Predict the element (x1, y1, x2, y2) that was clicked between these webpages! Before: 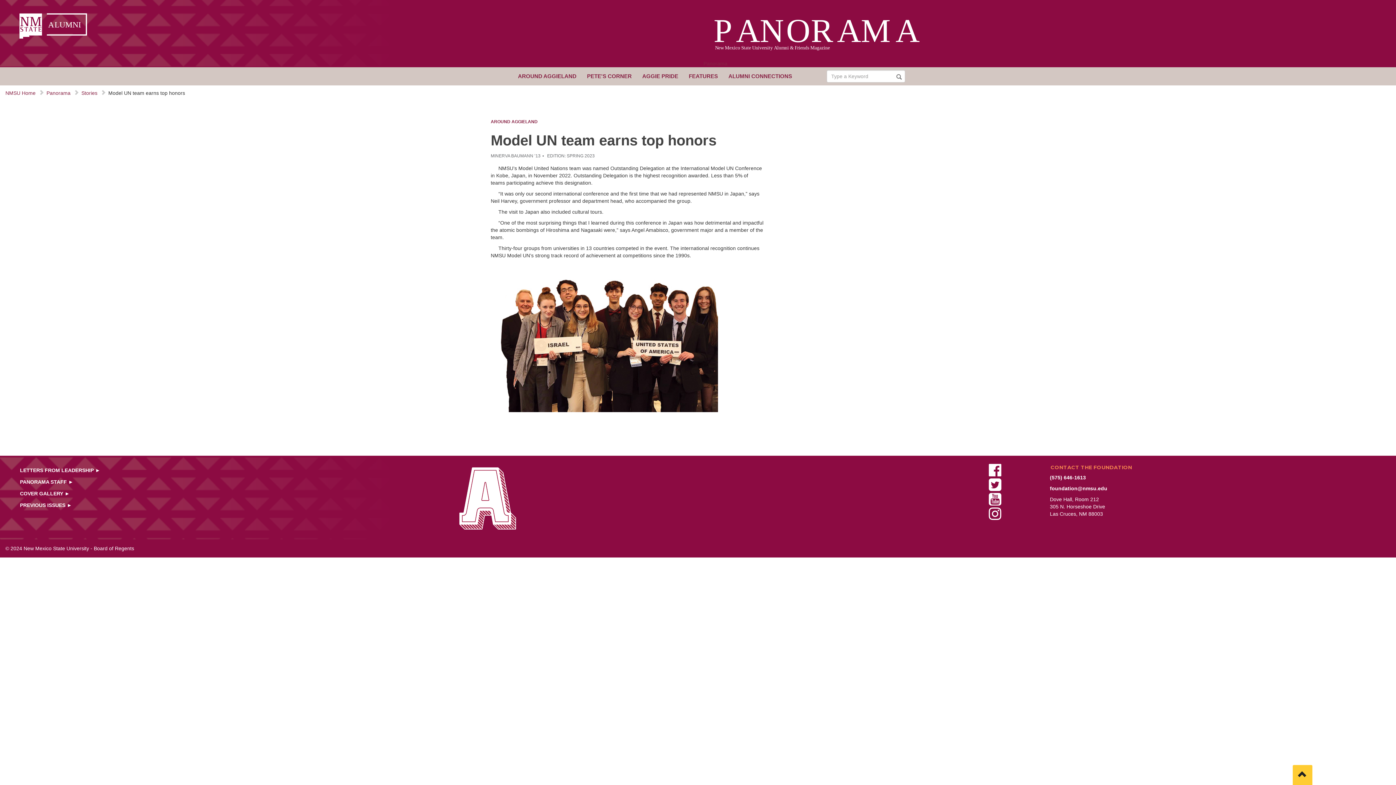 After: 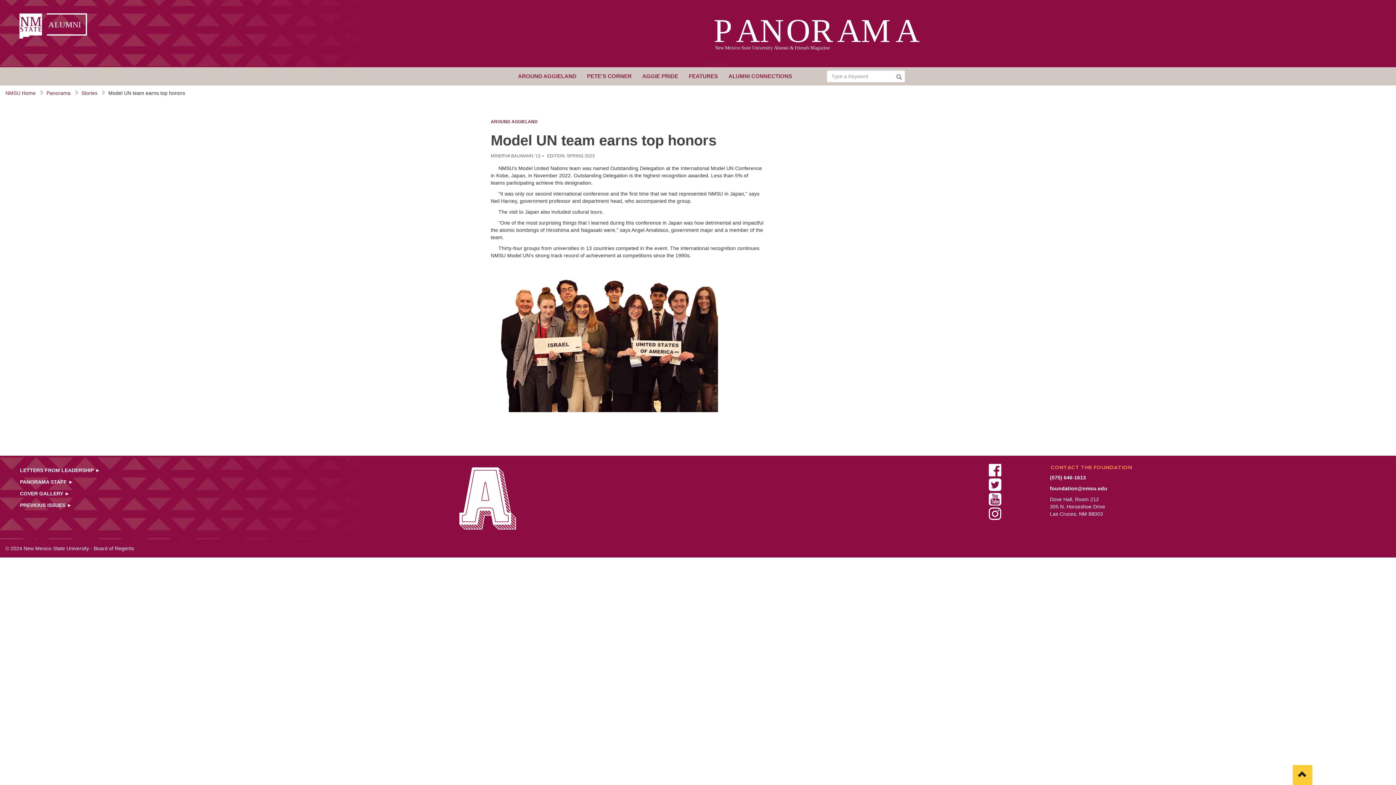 Action: bbox: (989, 470, 1001, 476)